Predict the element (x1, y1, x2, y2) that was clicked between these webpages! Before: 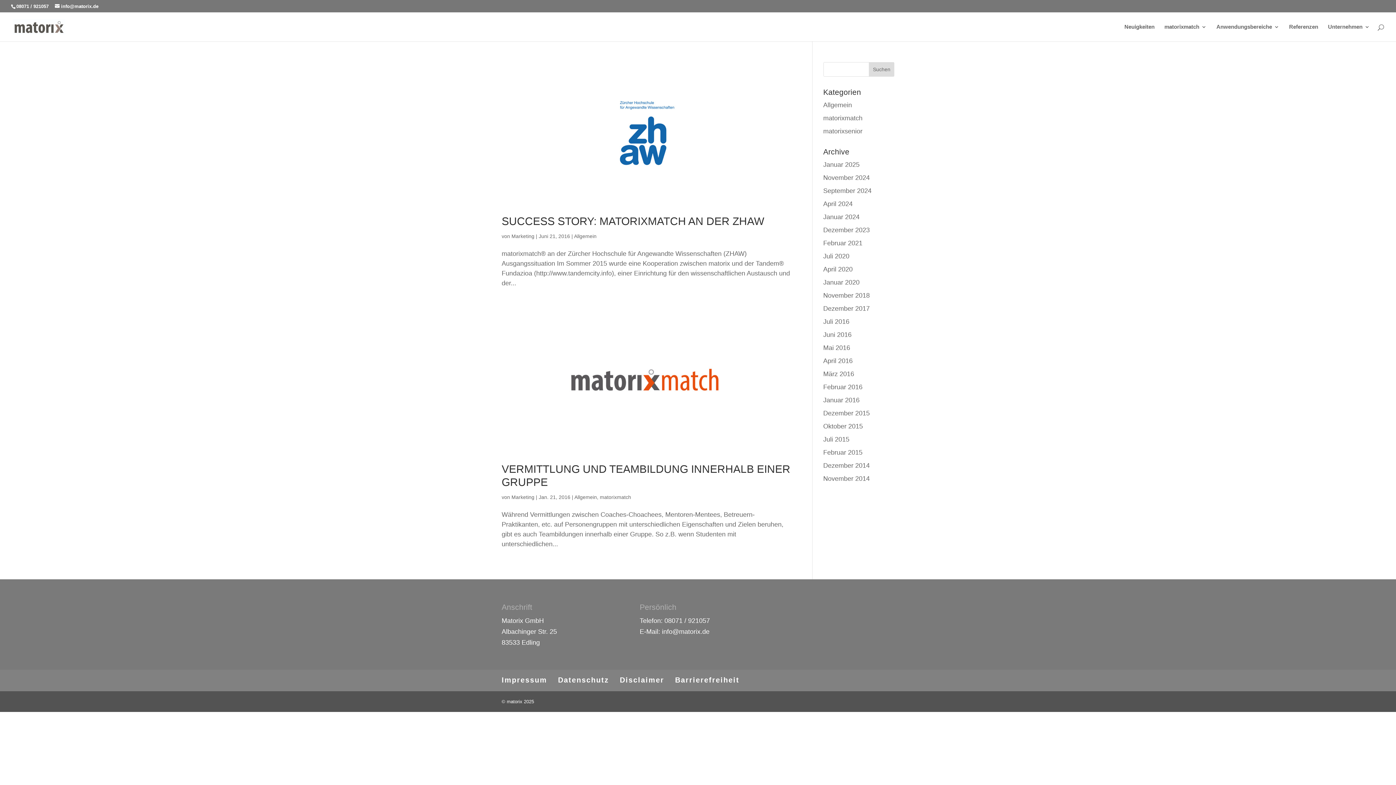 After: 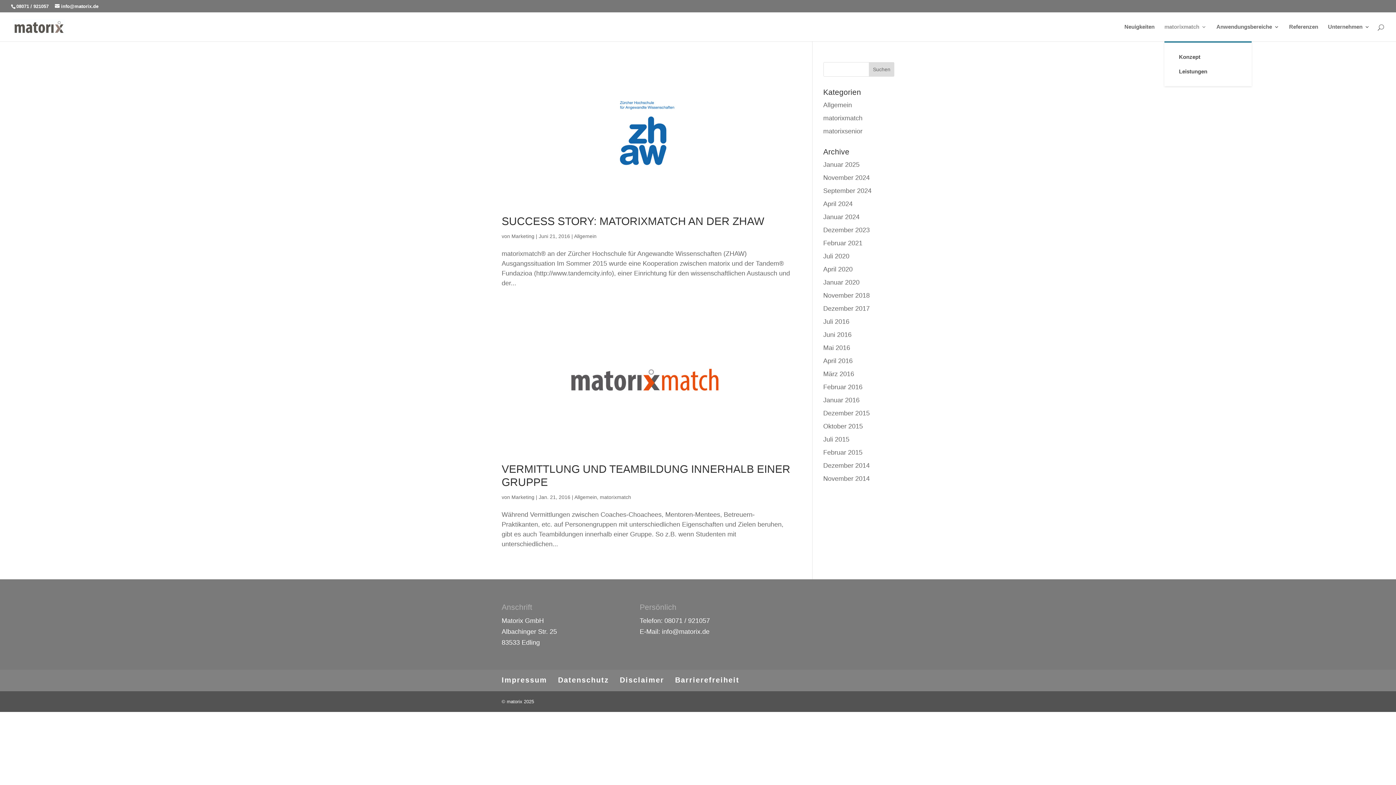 Action: label: matorixmatch bbox: (1164, 24, 1206, 41)